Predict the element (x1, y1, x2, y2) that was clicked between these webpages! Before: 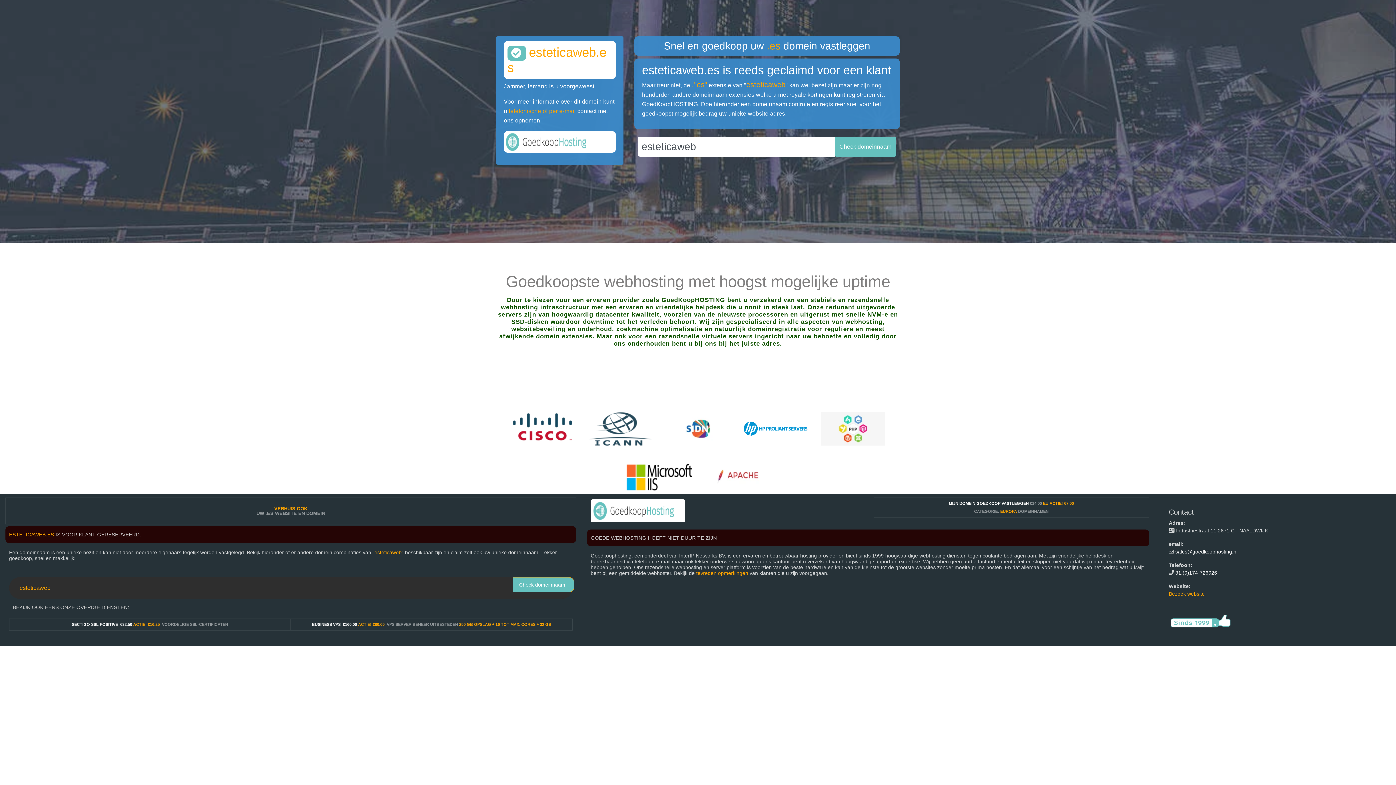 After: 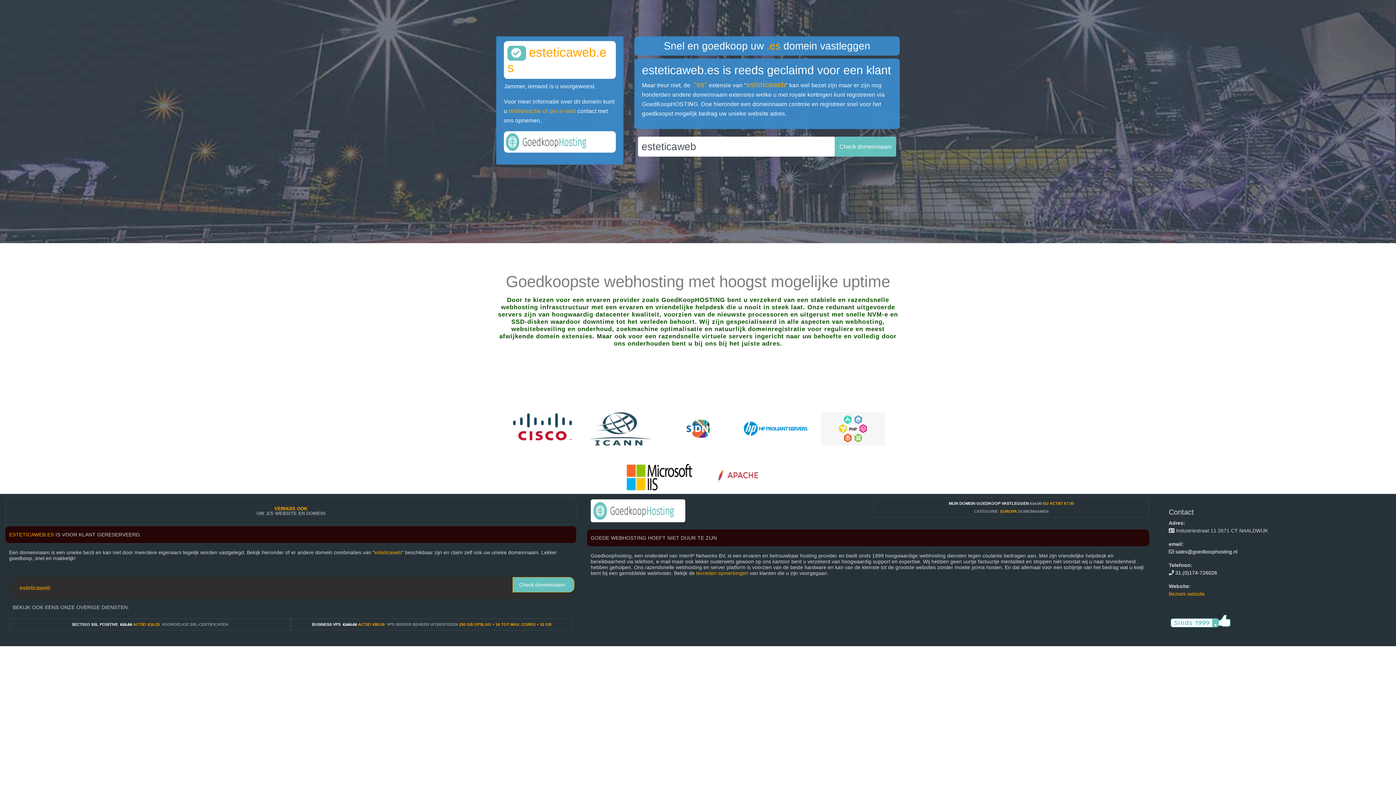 Action: bbox: (666, 425, 730, 431)